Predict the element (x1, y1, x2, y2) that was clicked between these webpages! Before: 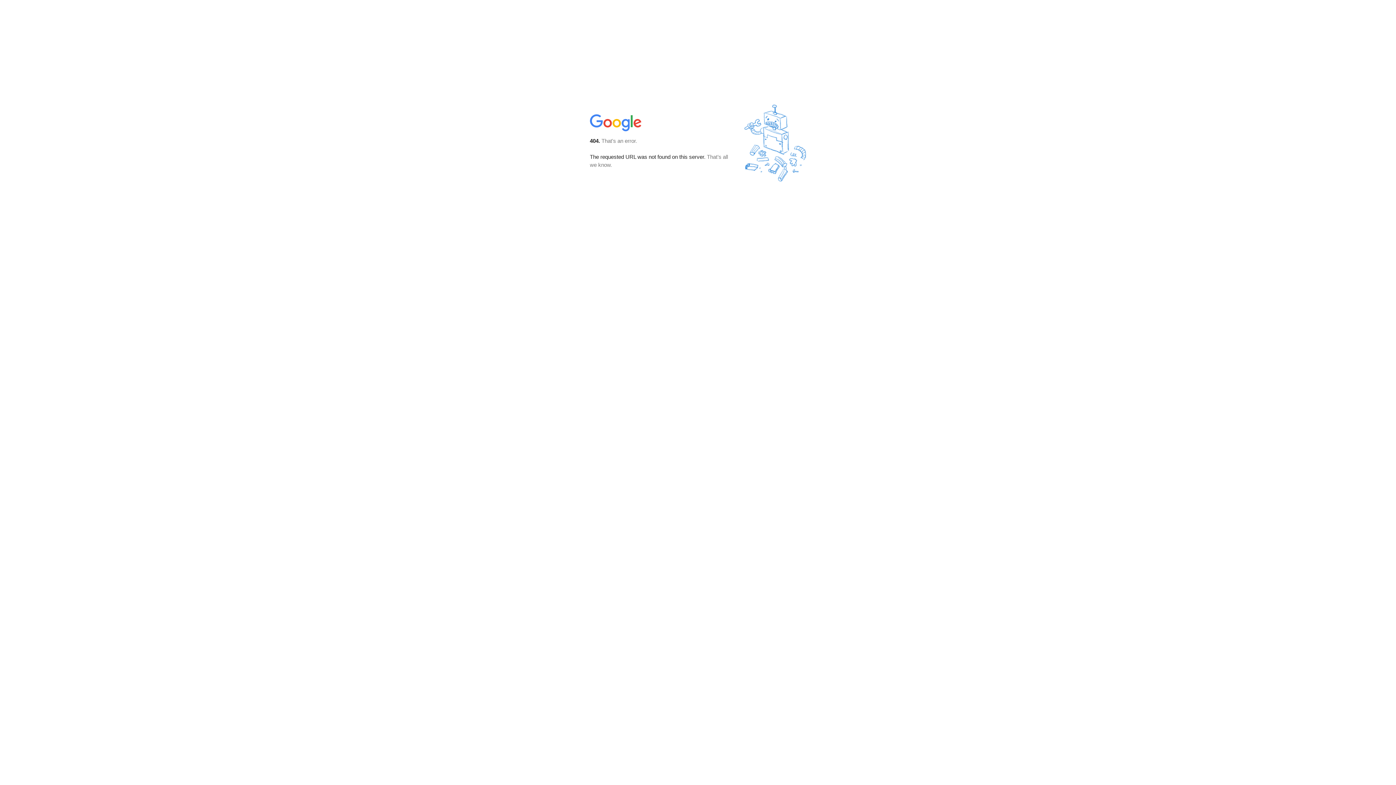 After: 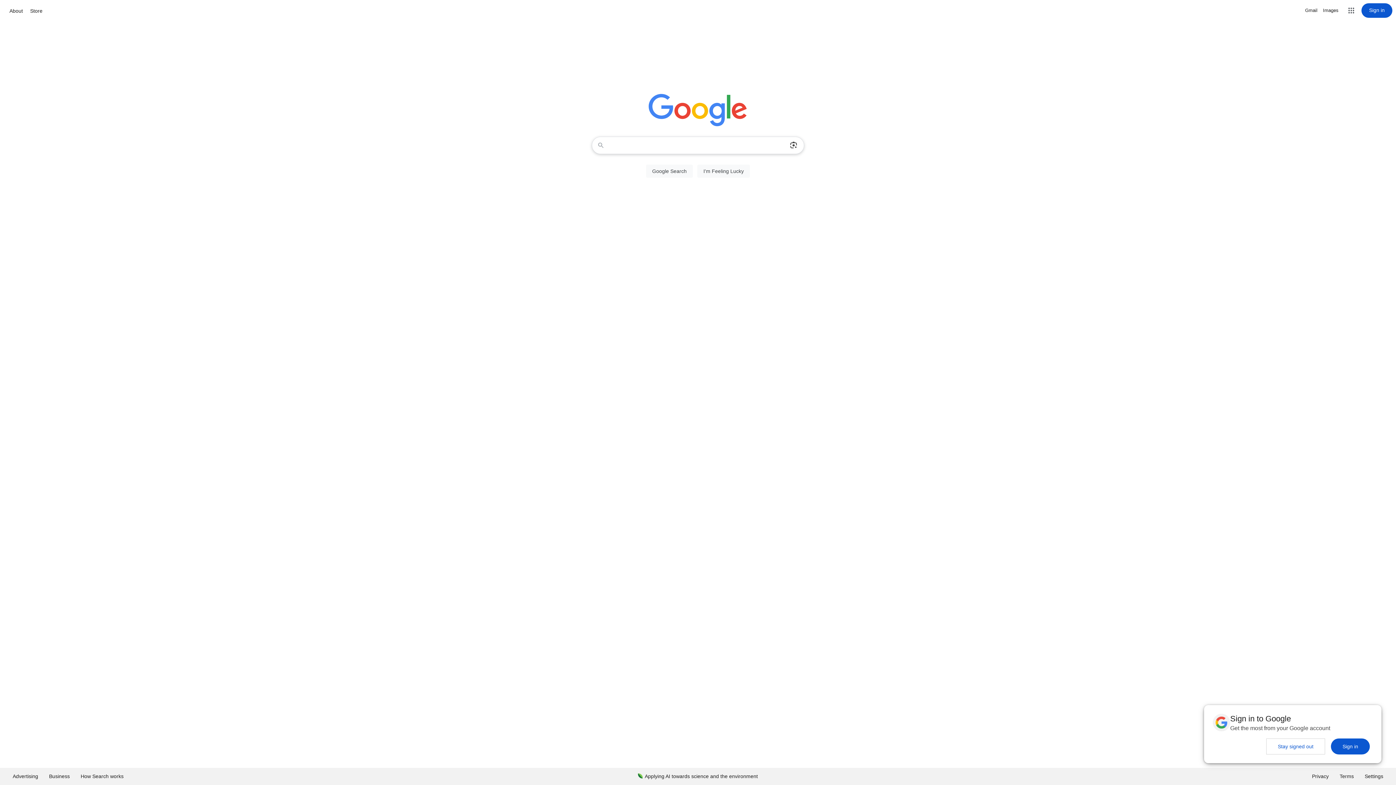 Action: bbox: (590, 127, 642, 134)